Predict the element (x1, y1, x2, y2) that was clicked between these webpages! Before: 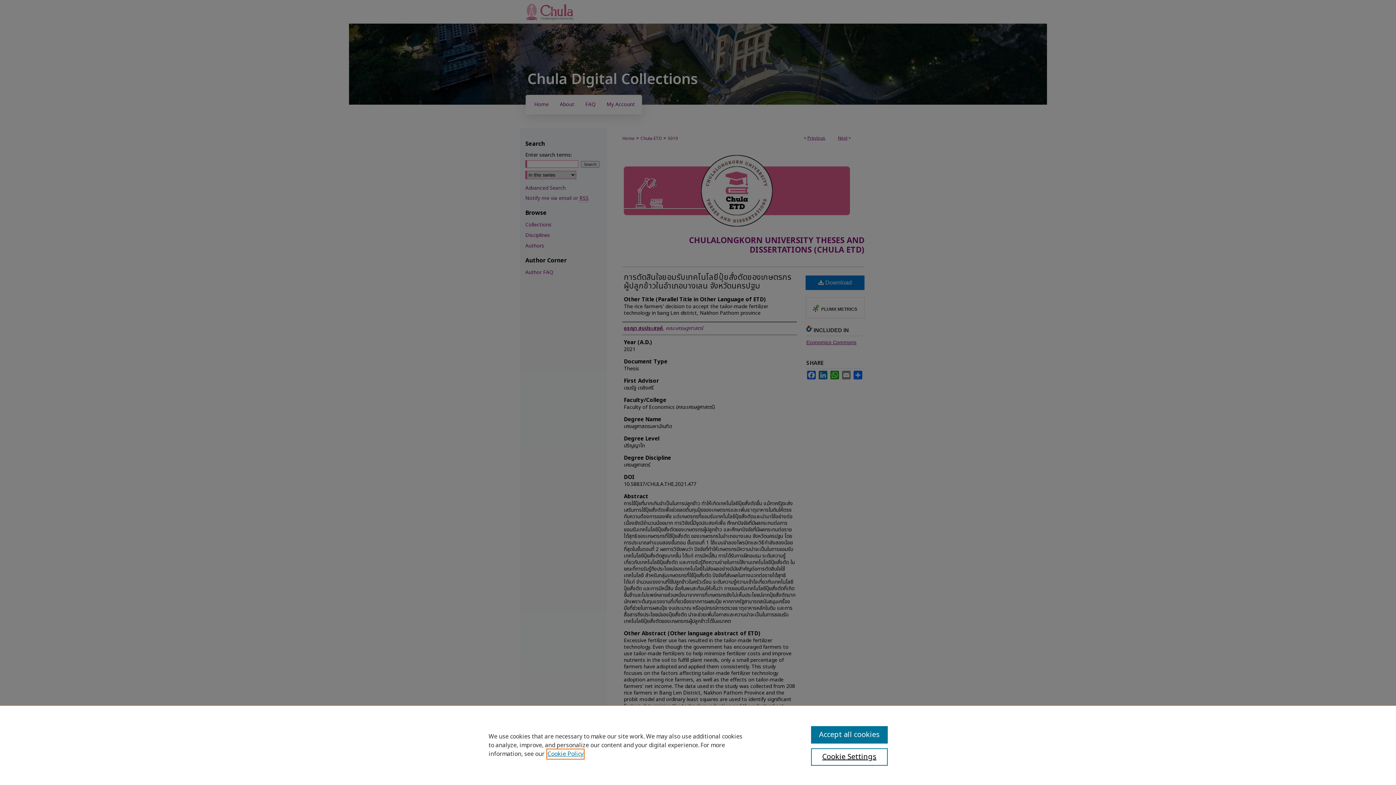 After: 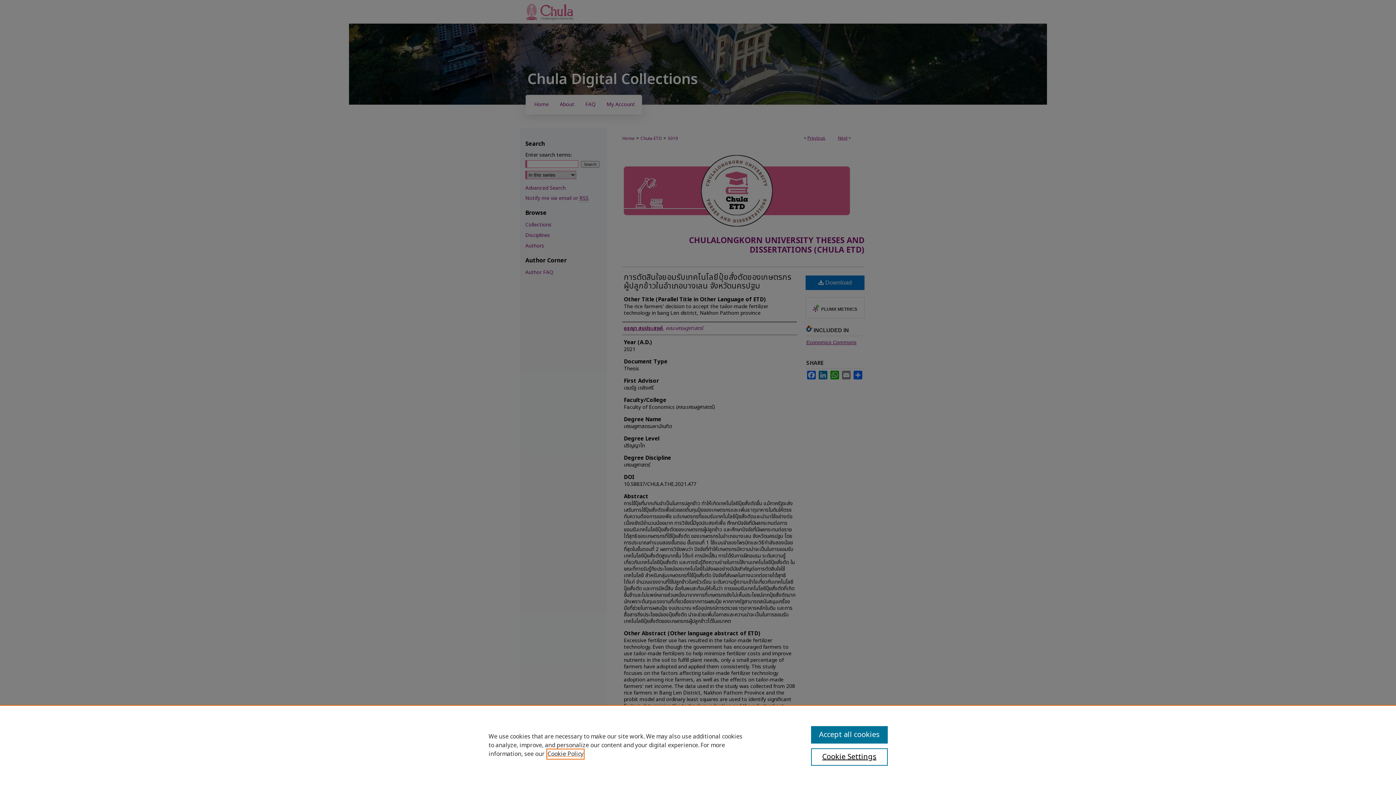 Action: label: , opens in a new tab bbox: (547, 750, 583, 758)